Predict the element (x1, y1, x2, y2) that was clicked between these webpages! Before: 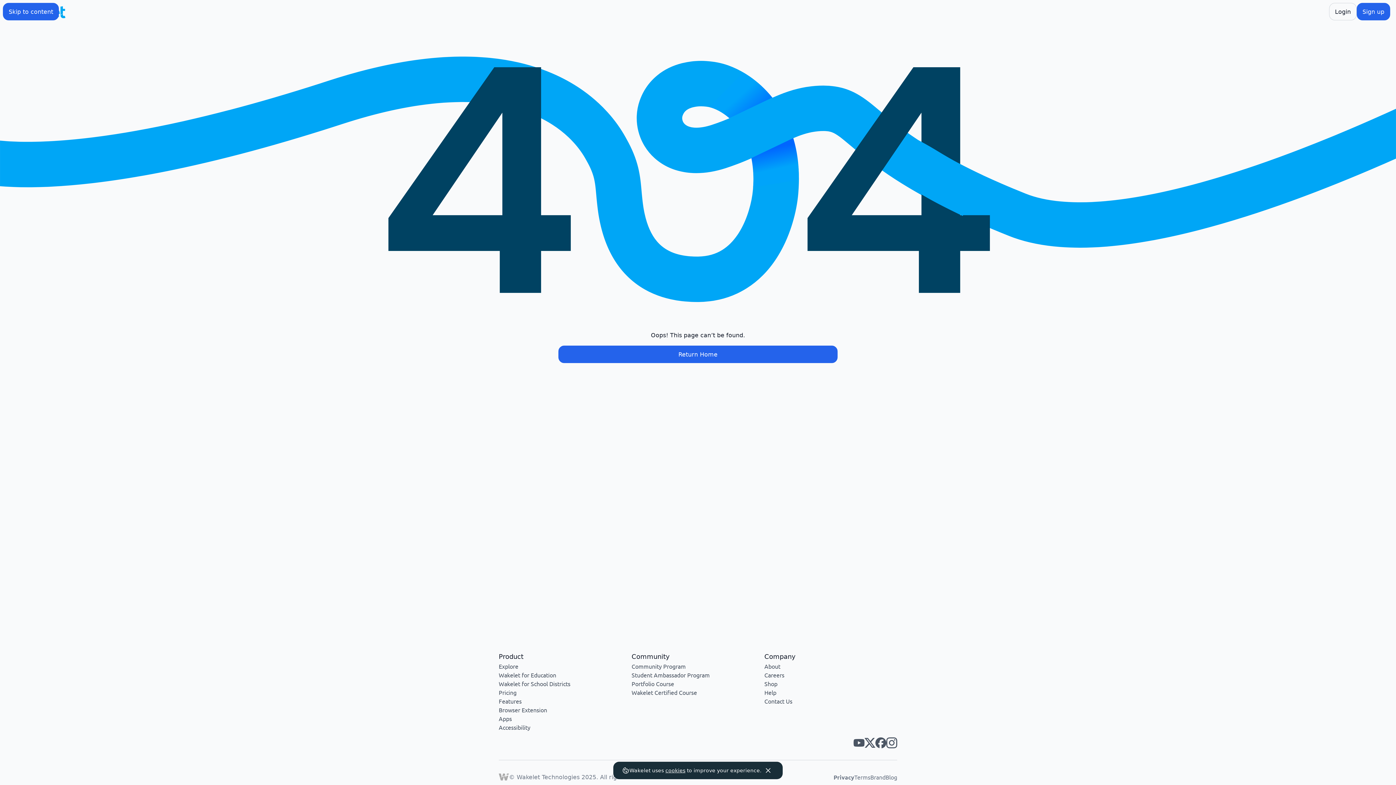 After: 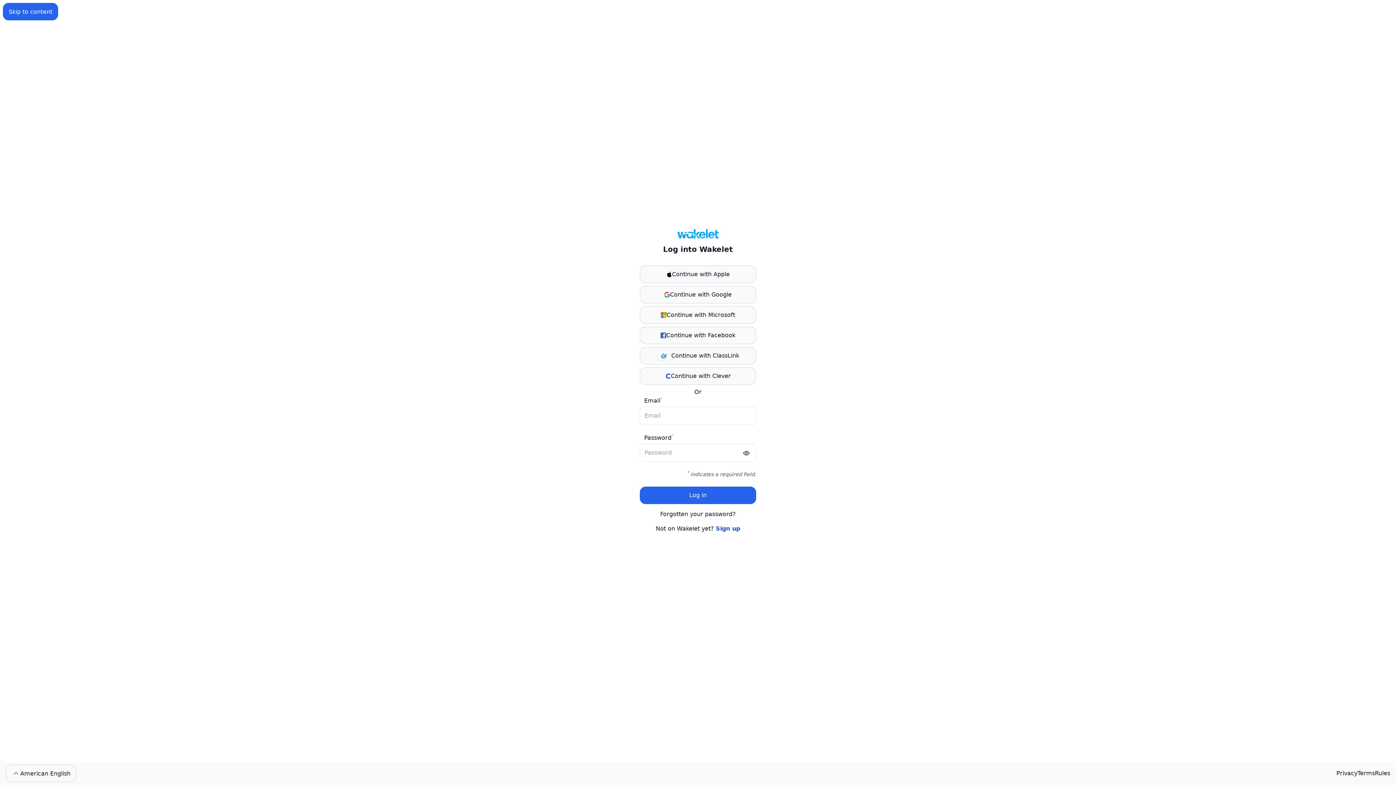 Action: bbox: (1329, 2, 1357, 20) label: Login